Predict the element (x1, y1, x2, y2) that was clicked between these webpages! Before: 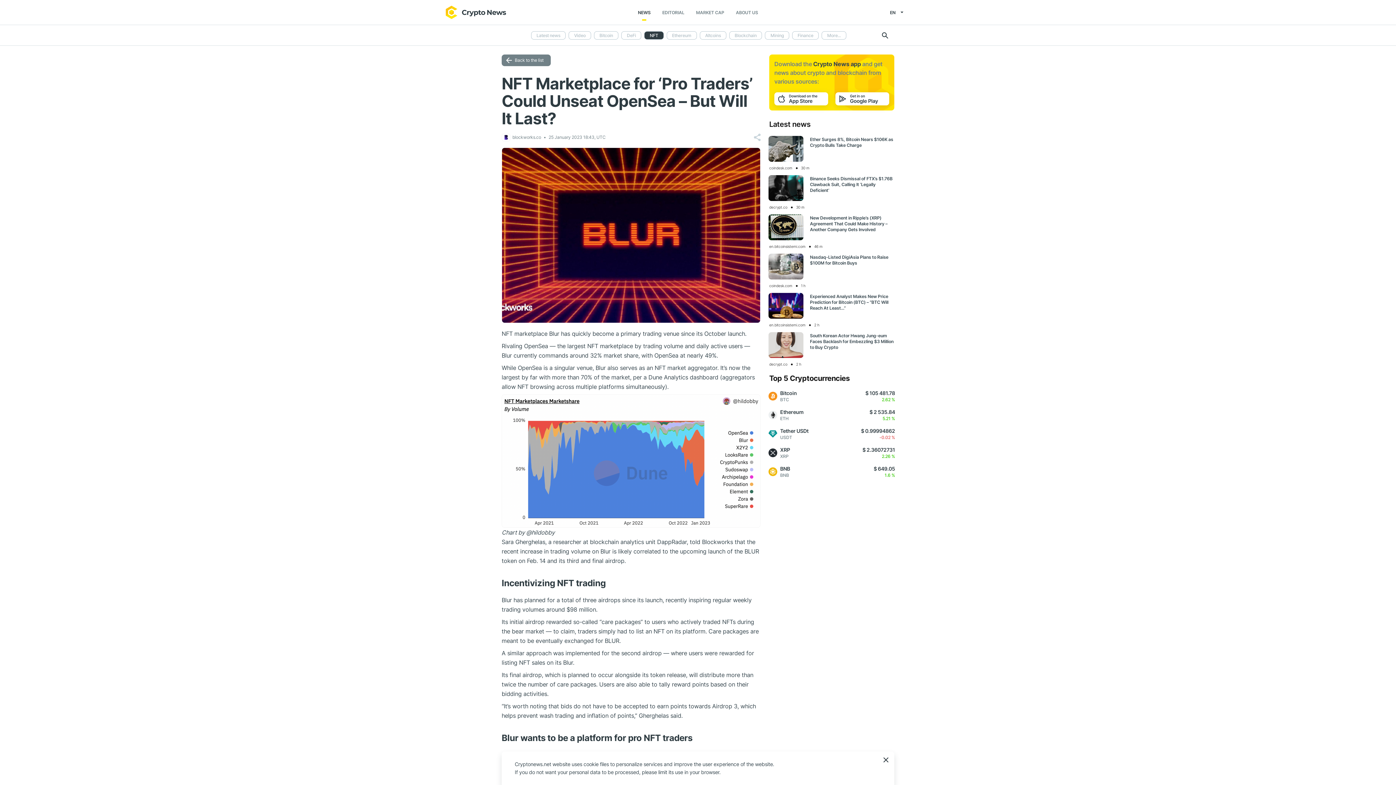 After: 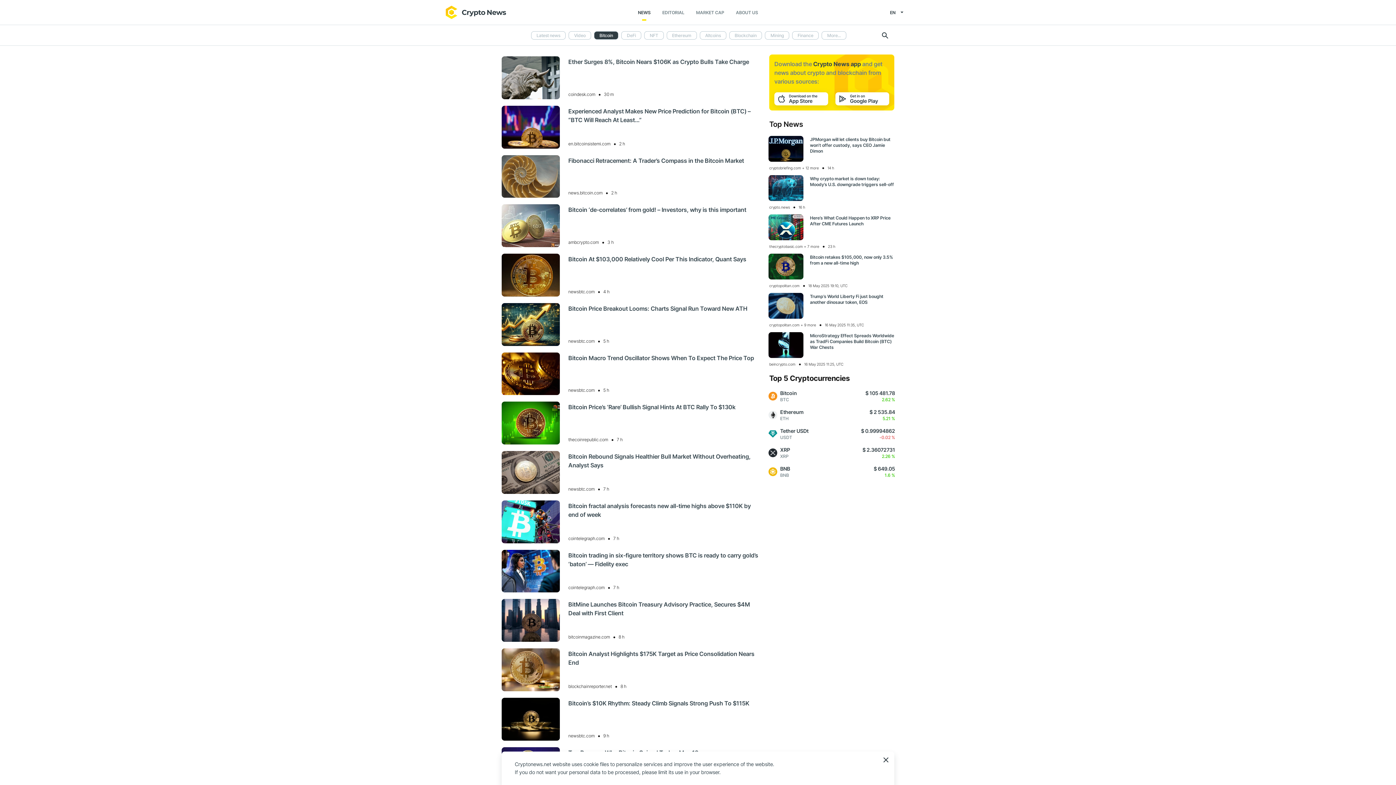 Action: label: Bitcoin bbox: (594, 31, 618, 39)